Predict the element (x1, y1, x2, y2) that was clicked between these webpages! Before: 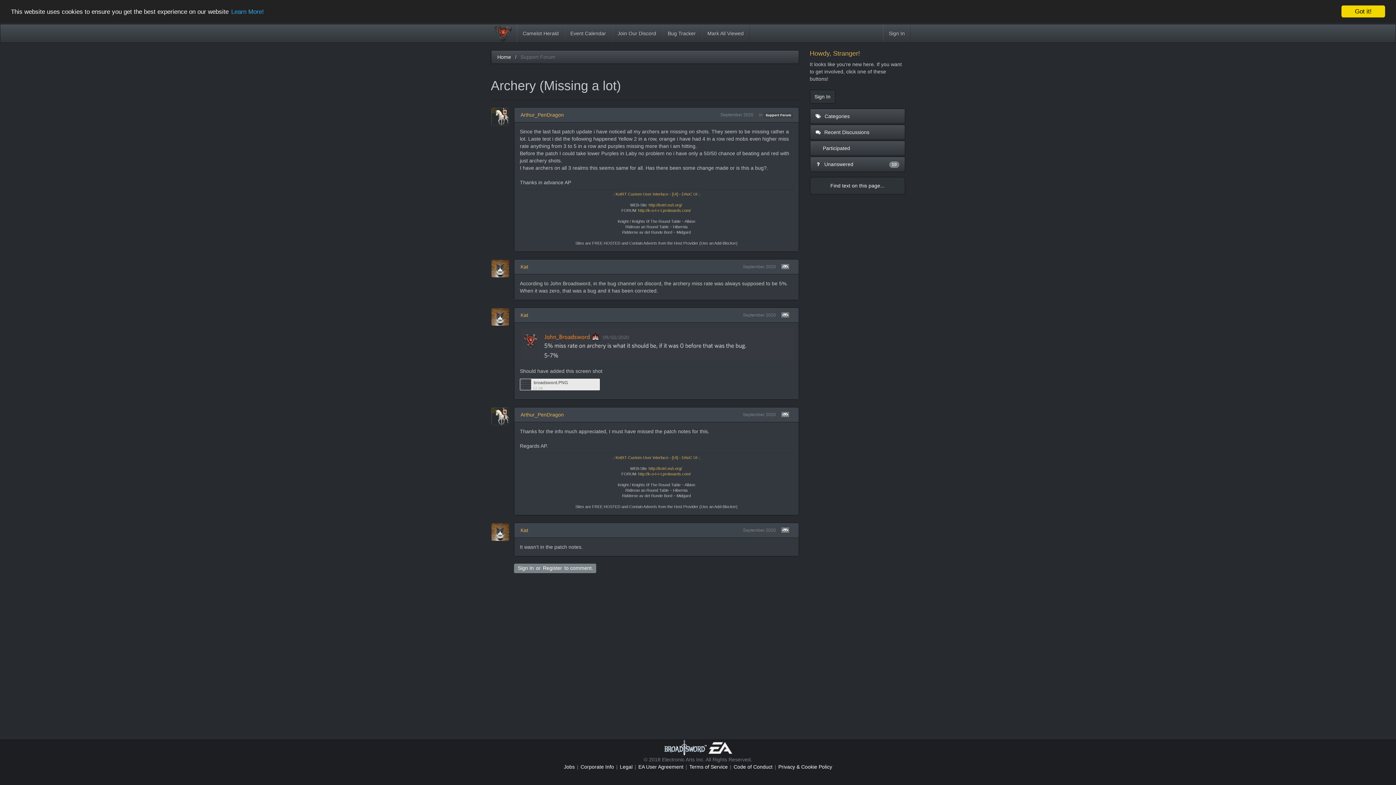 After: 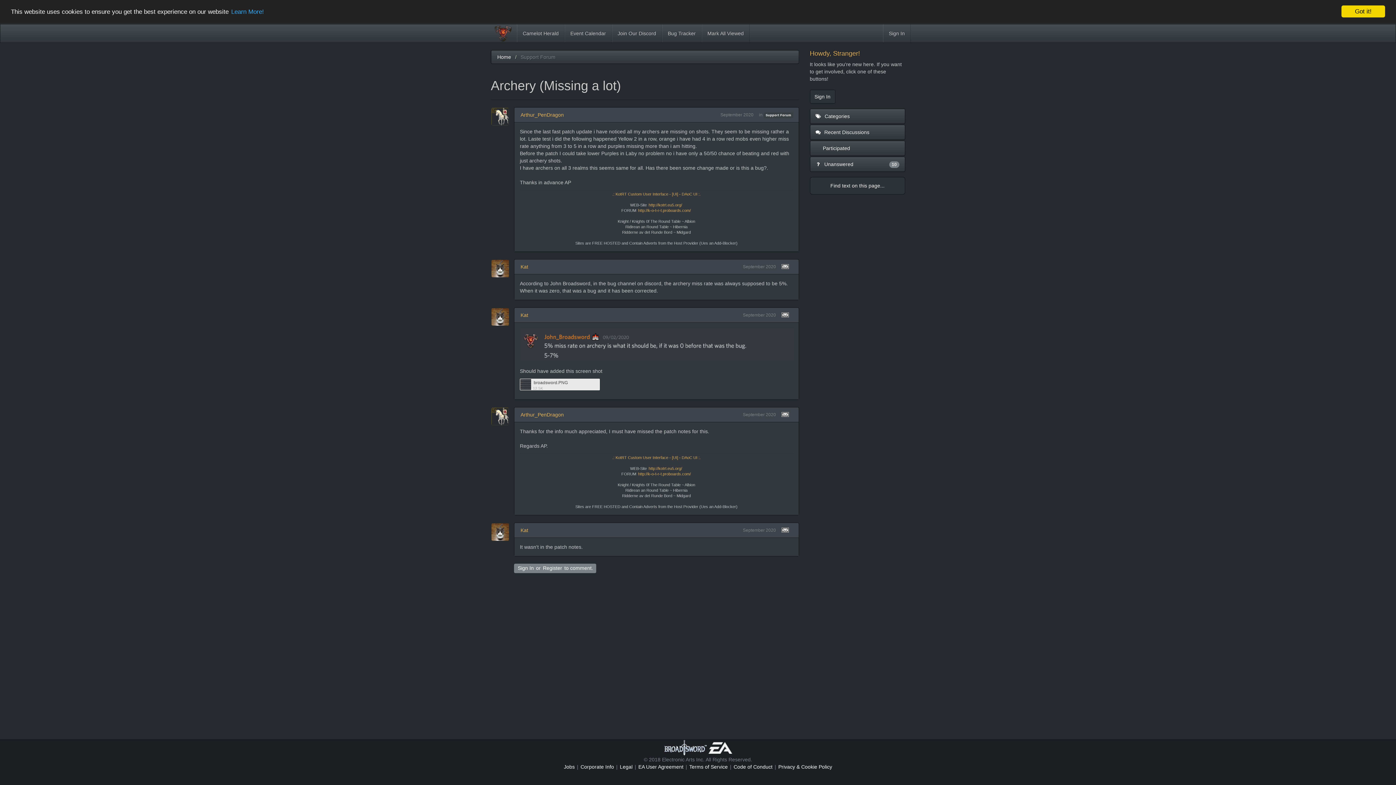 Action: bbox: (742, 527, 776, 533) label: September 2020